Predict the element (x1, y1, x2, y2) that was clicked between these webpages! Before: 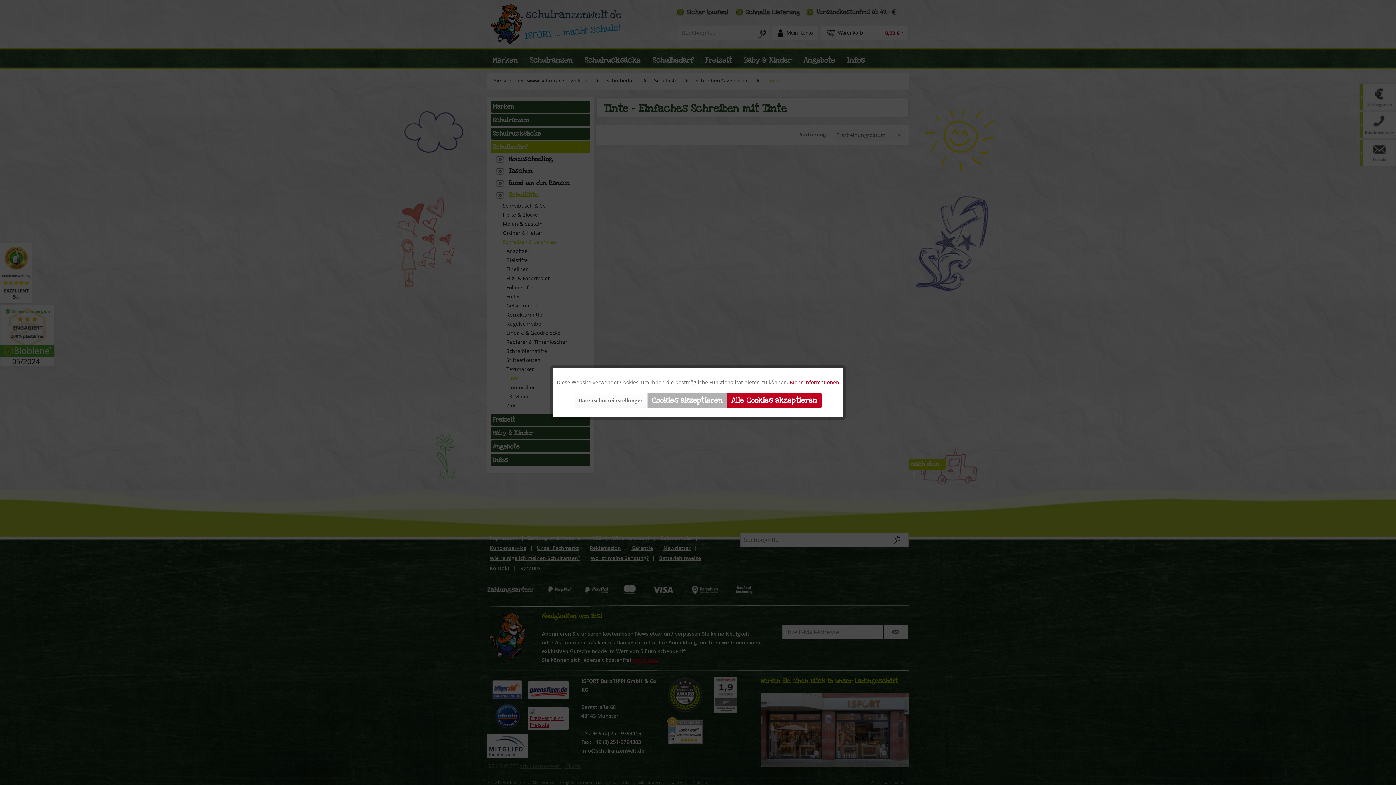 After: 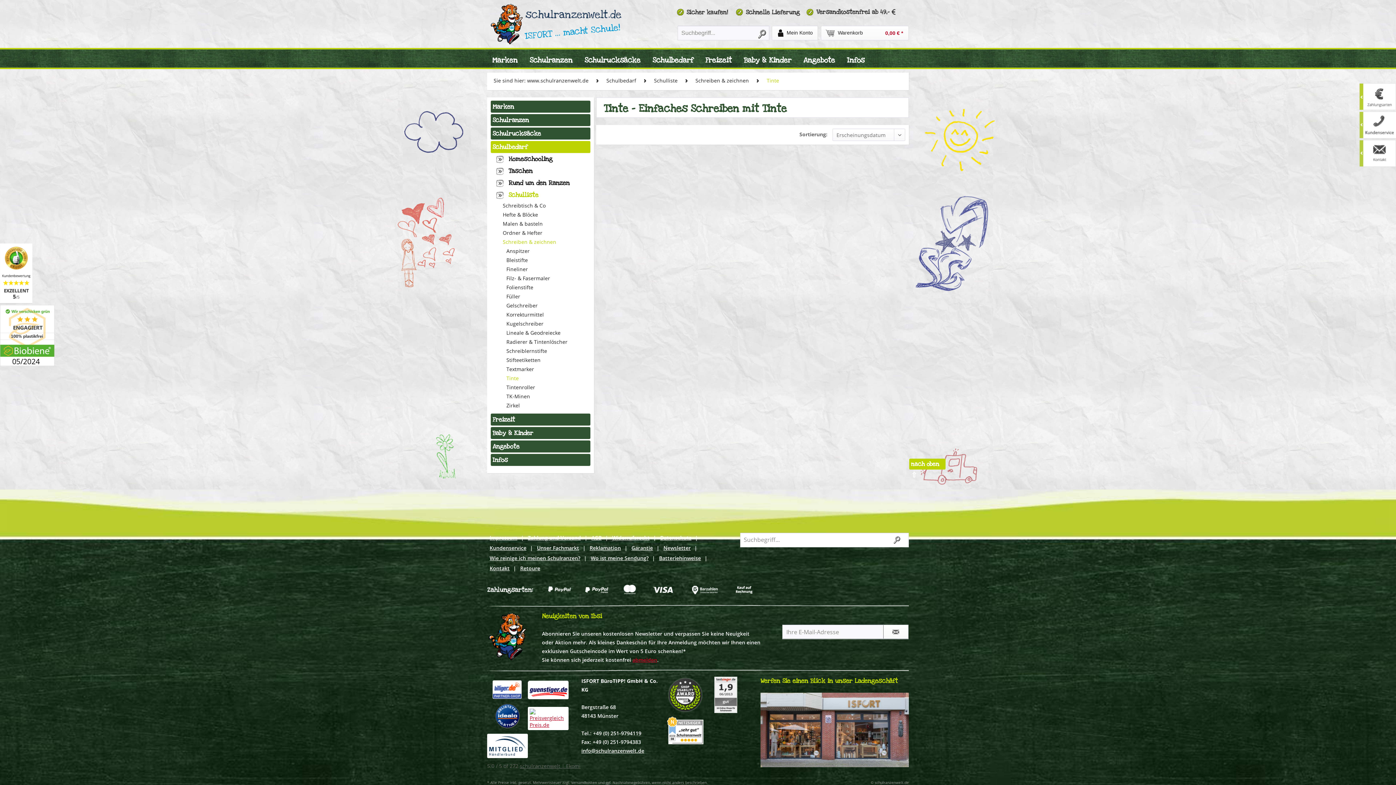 Action: label: Cookies akzeptieren bbox: (647, 393, 727, 408)